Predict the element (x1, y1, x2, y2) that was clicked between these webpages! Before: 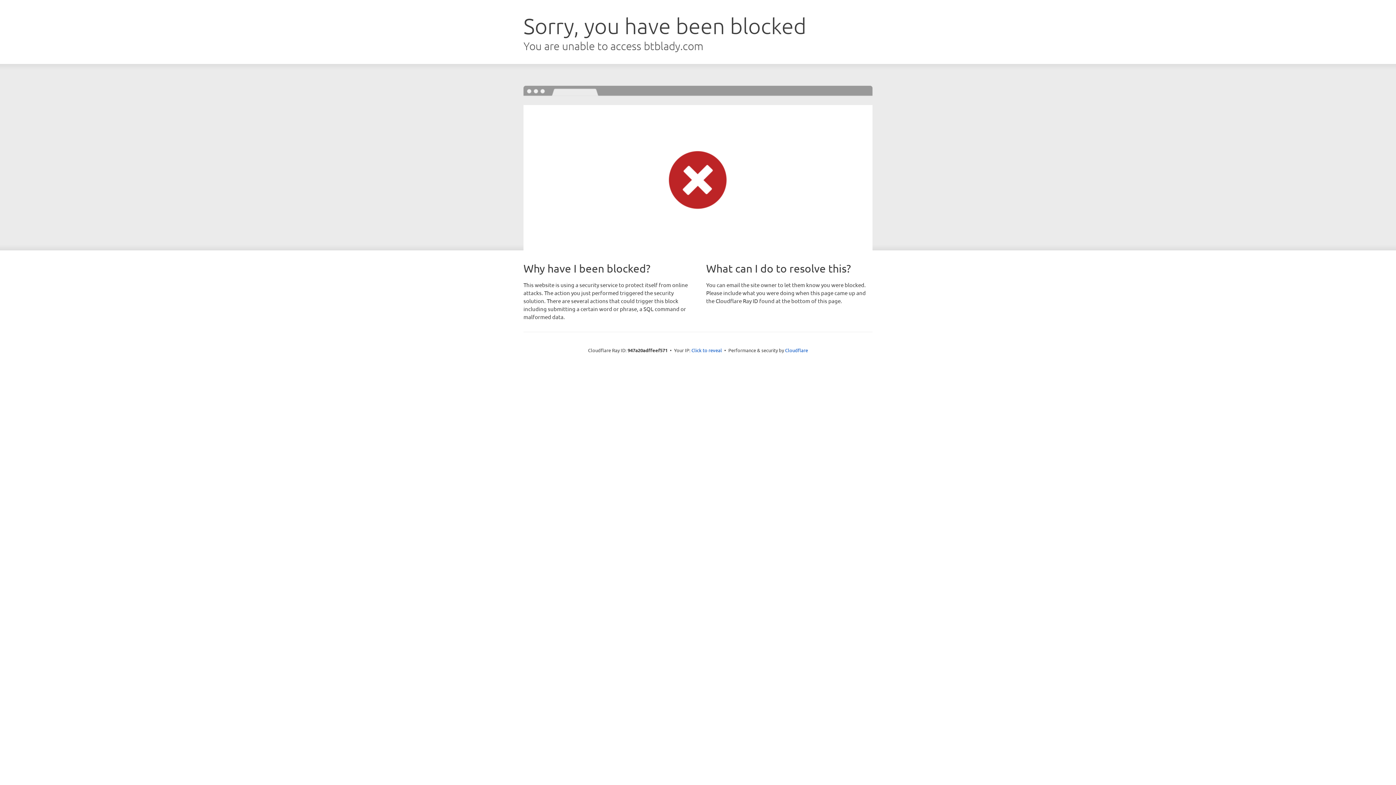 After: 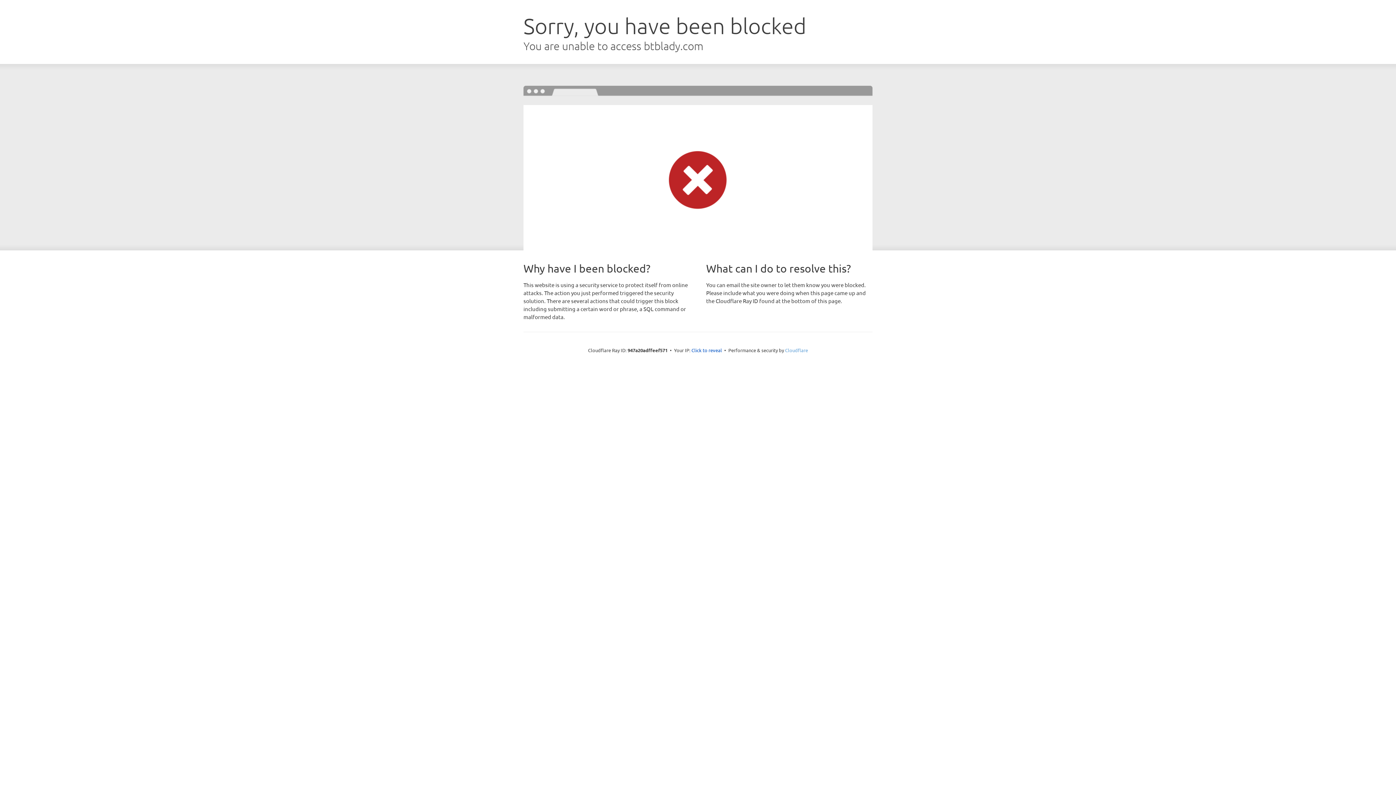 Action: label: Cloudflare bbox: (785, 347, 808, 353)